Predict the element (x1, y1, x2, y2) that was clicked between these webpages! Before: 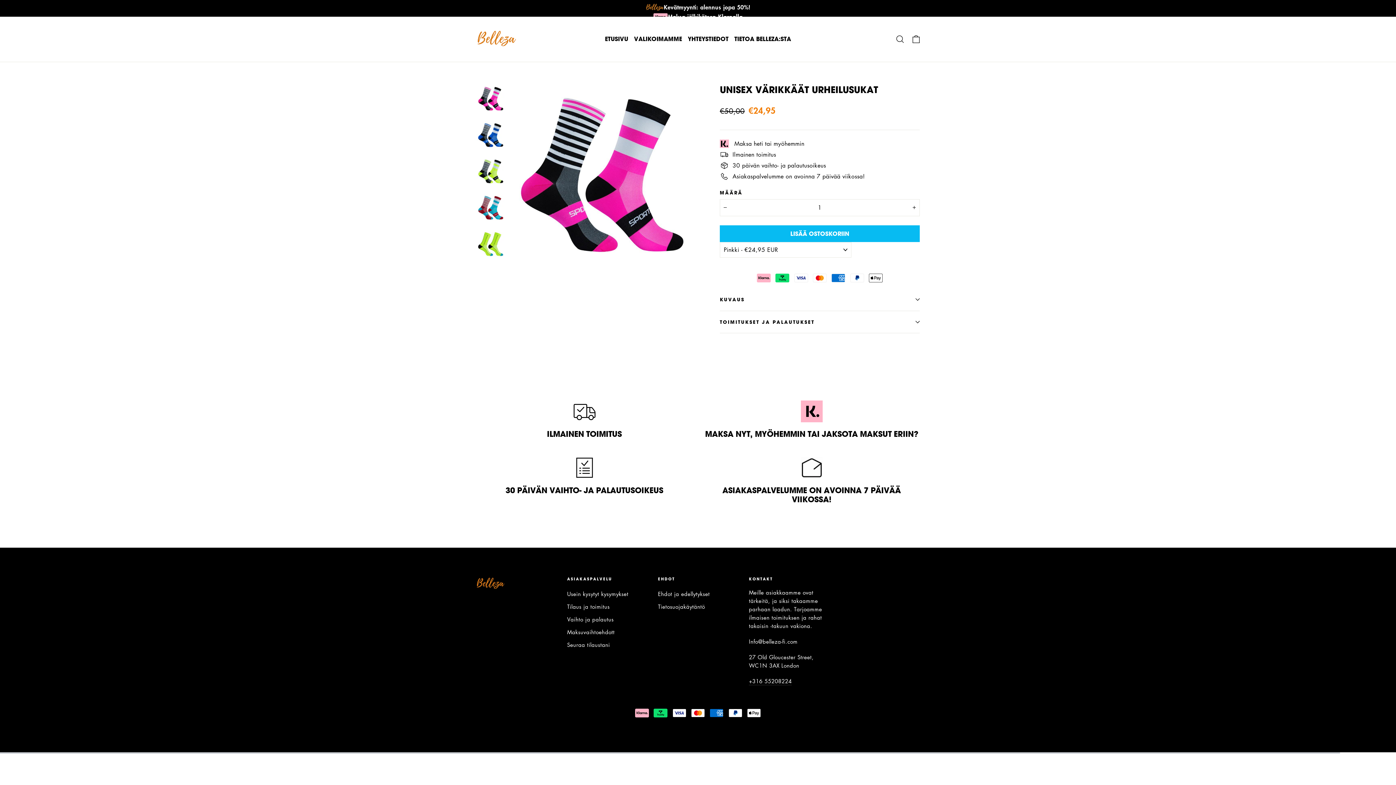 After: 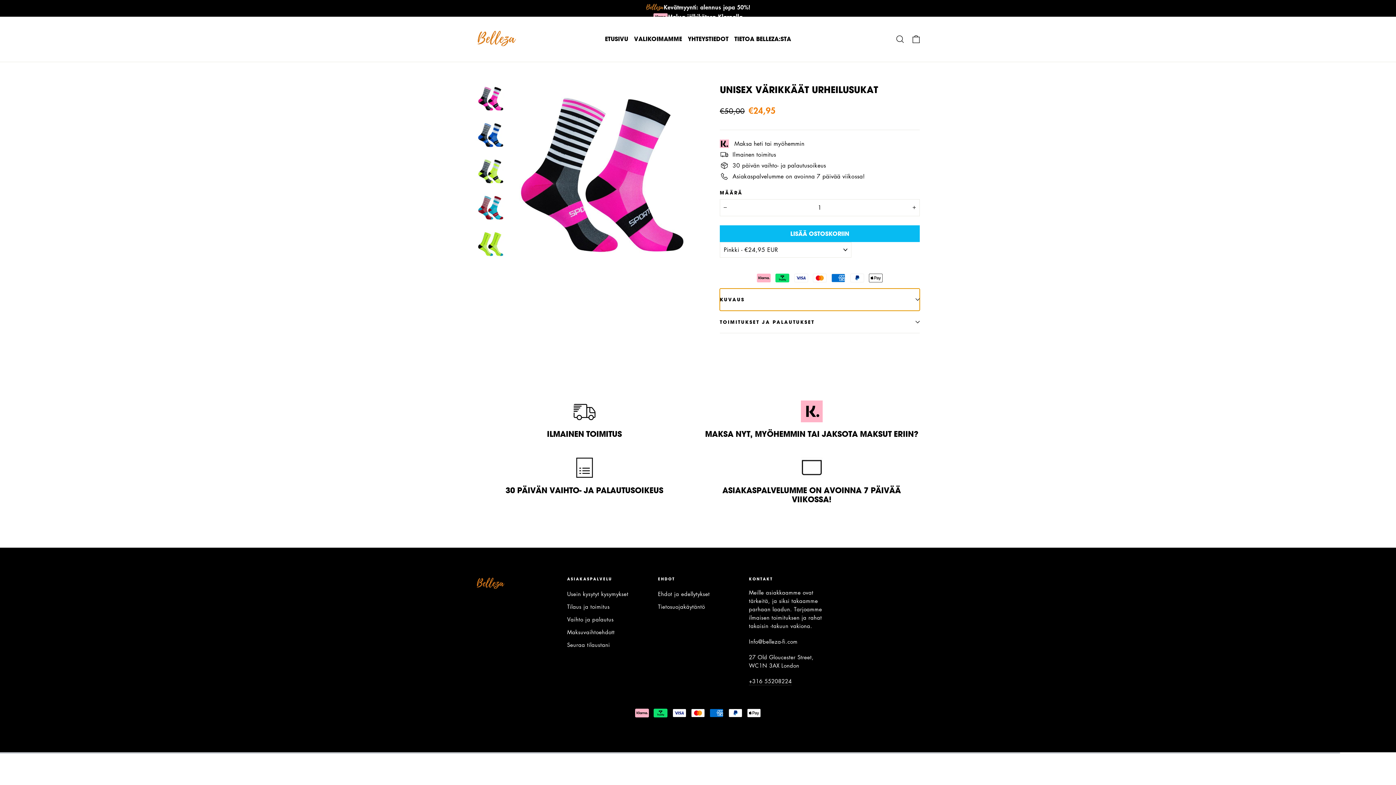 Action: bbox: (720, 288, 920, 310) label: KUVAUS